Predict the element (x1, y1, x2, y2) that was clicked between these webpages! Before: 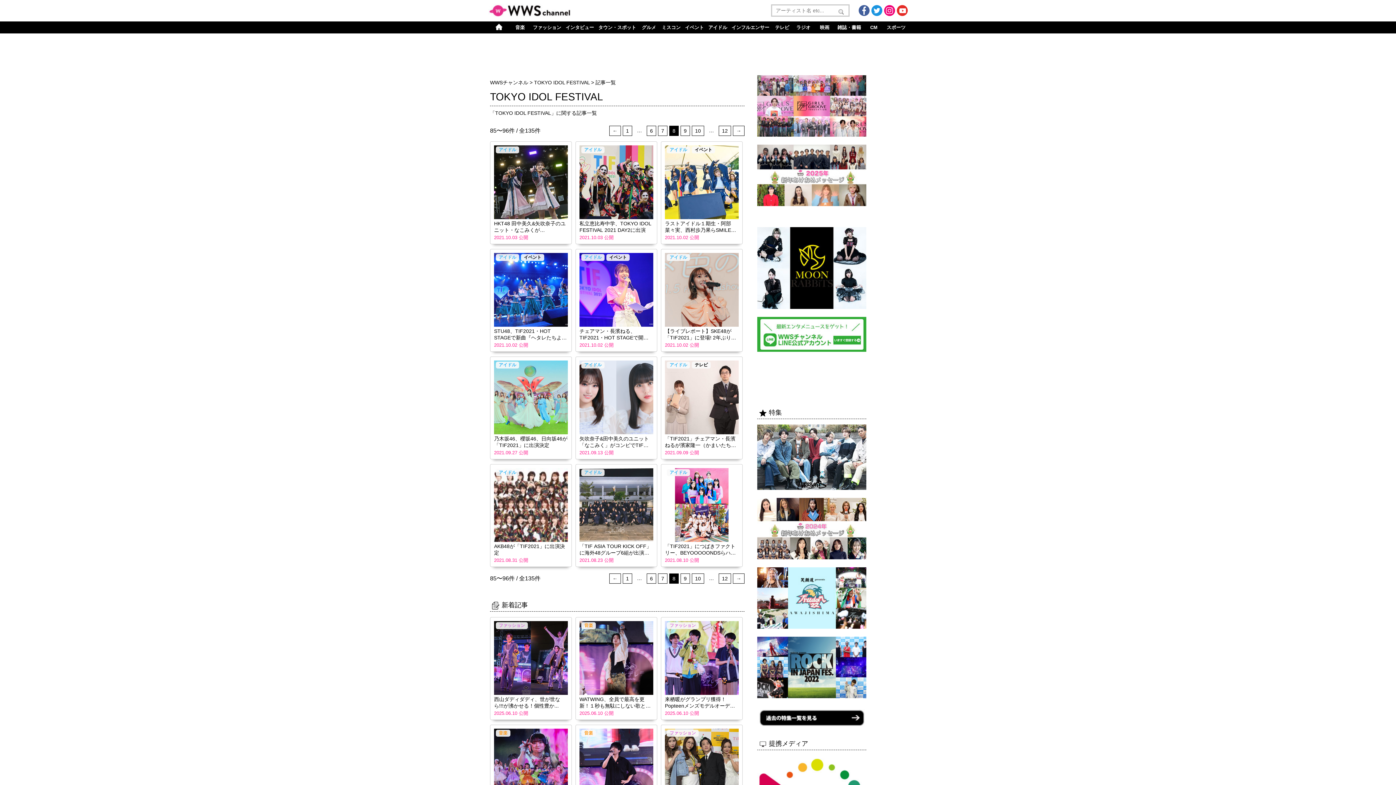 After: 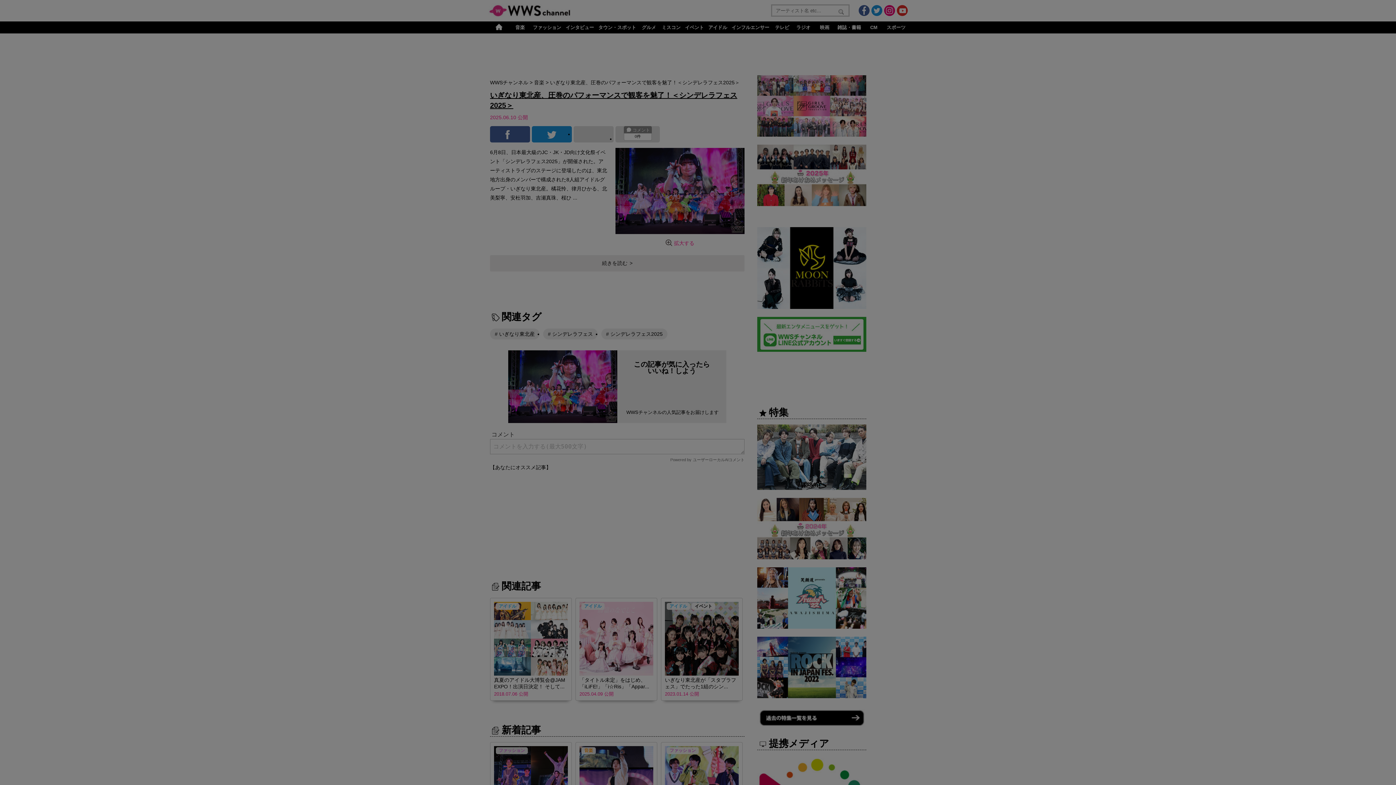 Action: bbox: (494, 729, 568, 802)